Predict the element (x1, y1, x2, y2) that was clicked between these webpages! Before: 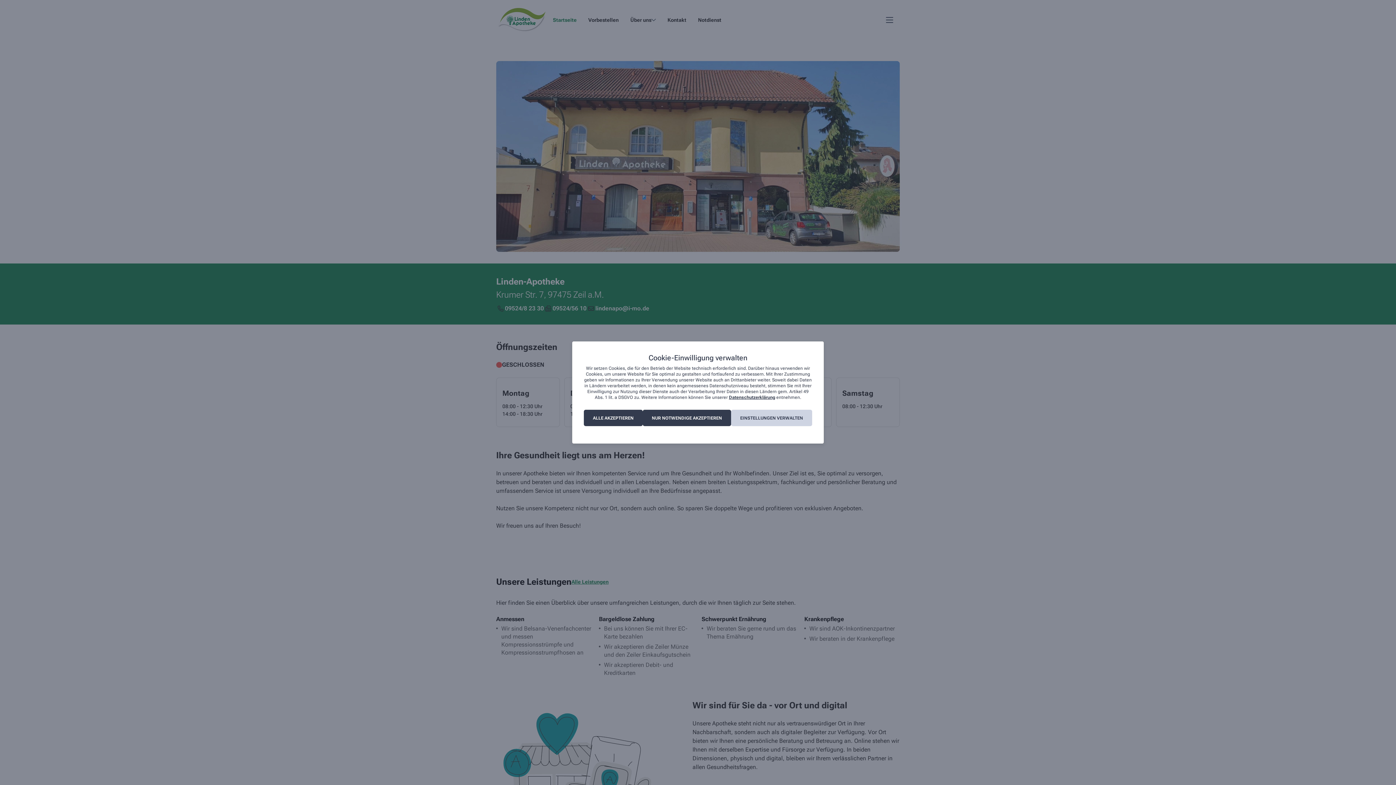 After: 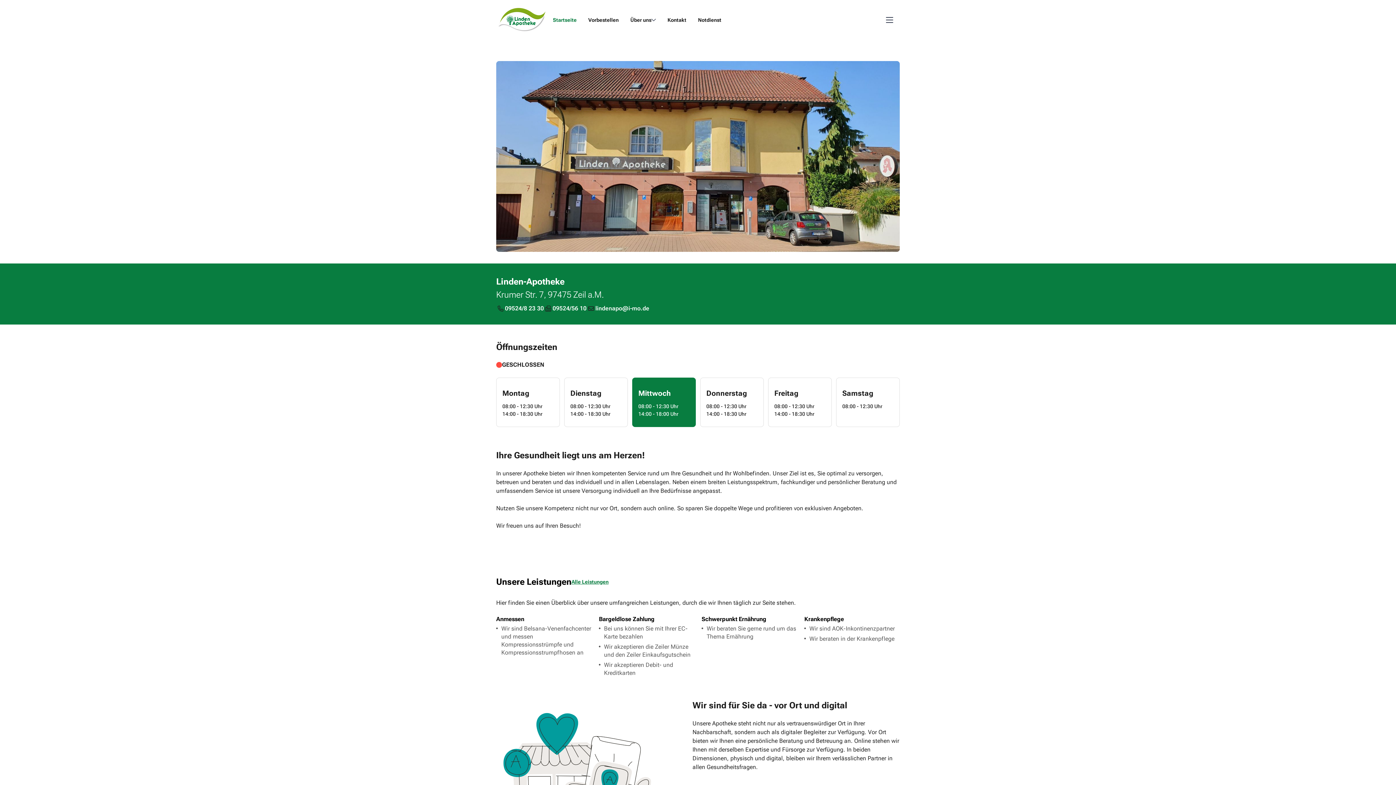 Action: bbox: (584, 410, 642, 426) label: ALLE AKZEPTIEREN